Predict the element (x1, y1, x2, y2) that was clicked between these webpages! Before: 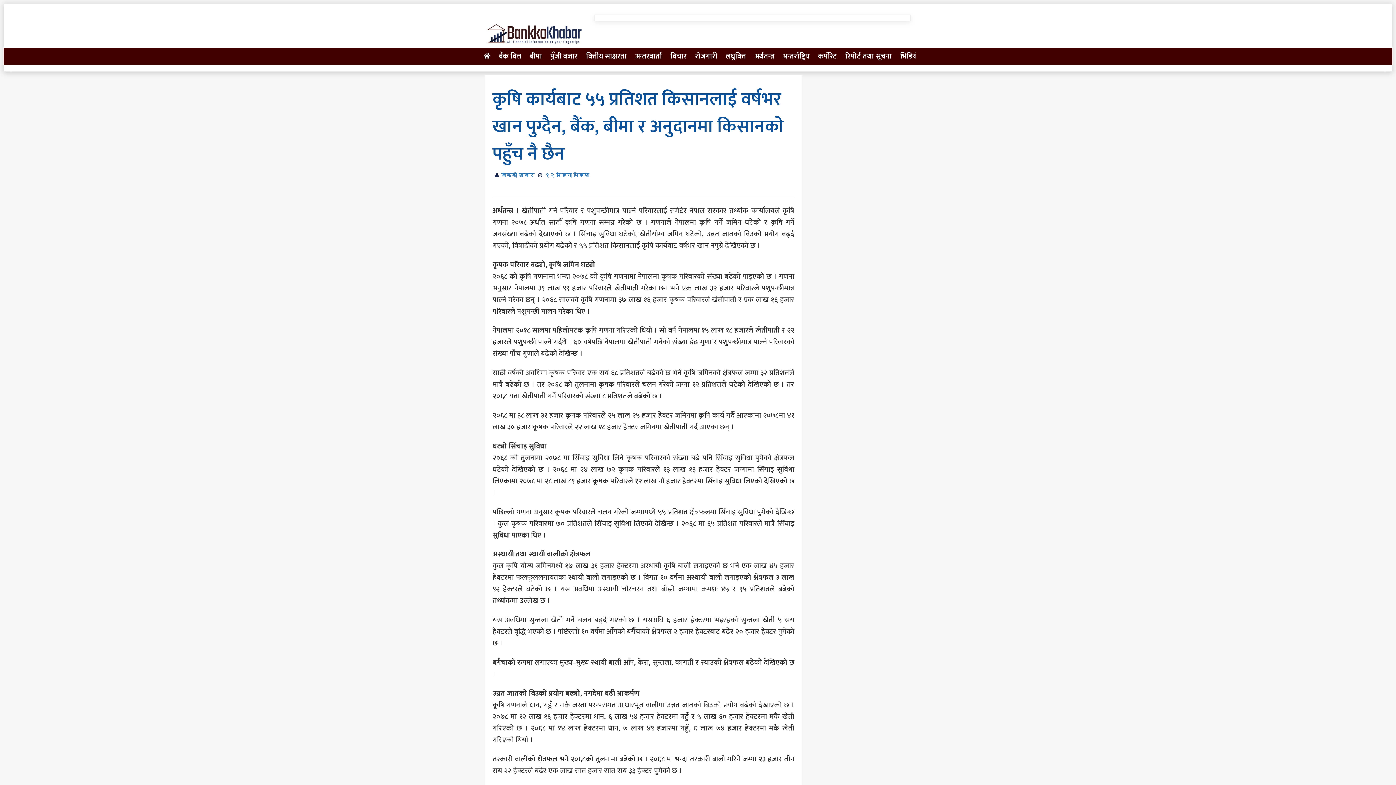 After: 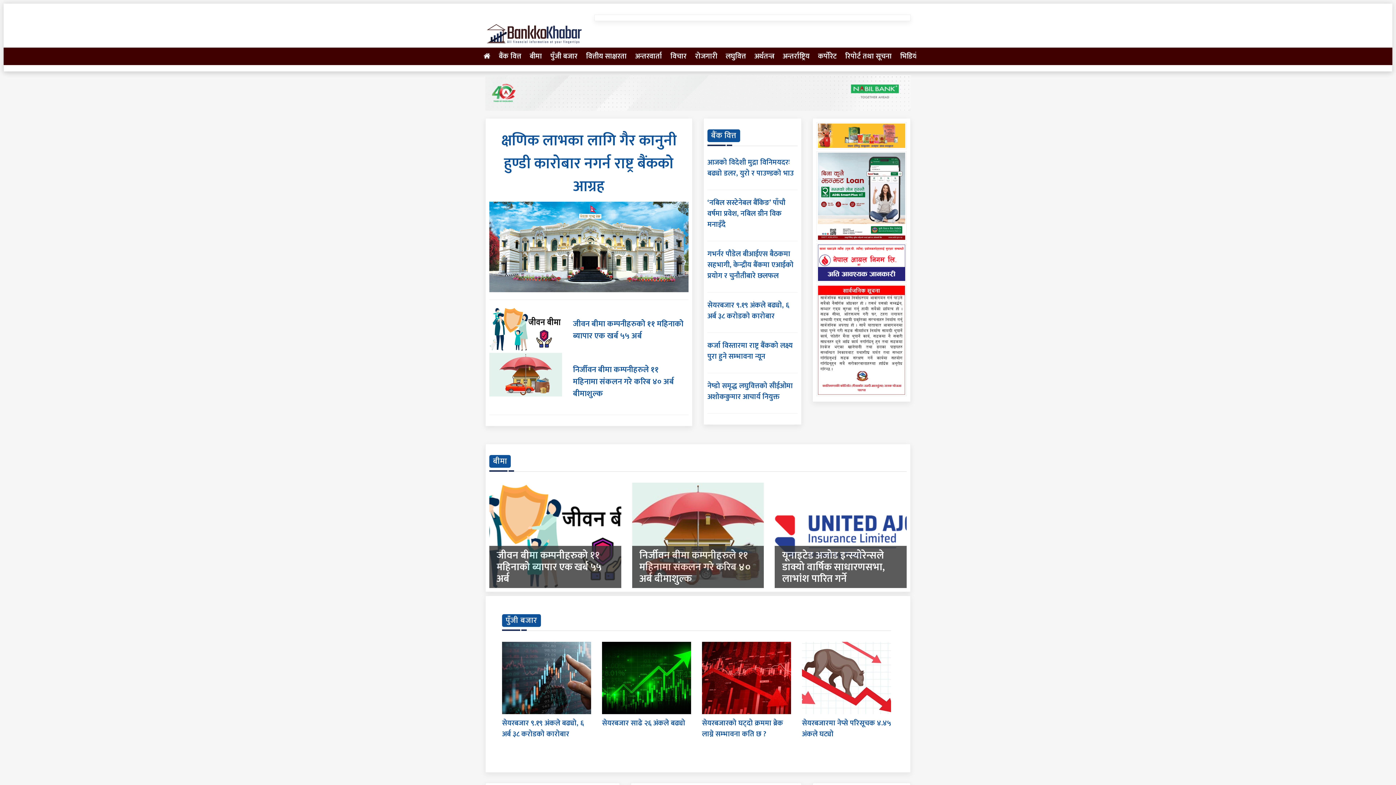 Action: bbox: (485, 21, 583, 46)